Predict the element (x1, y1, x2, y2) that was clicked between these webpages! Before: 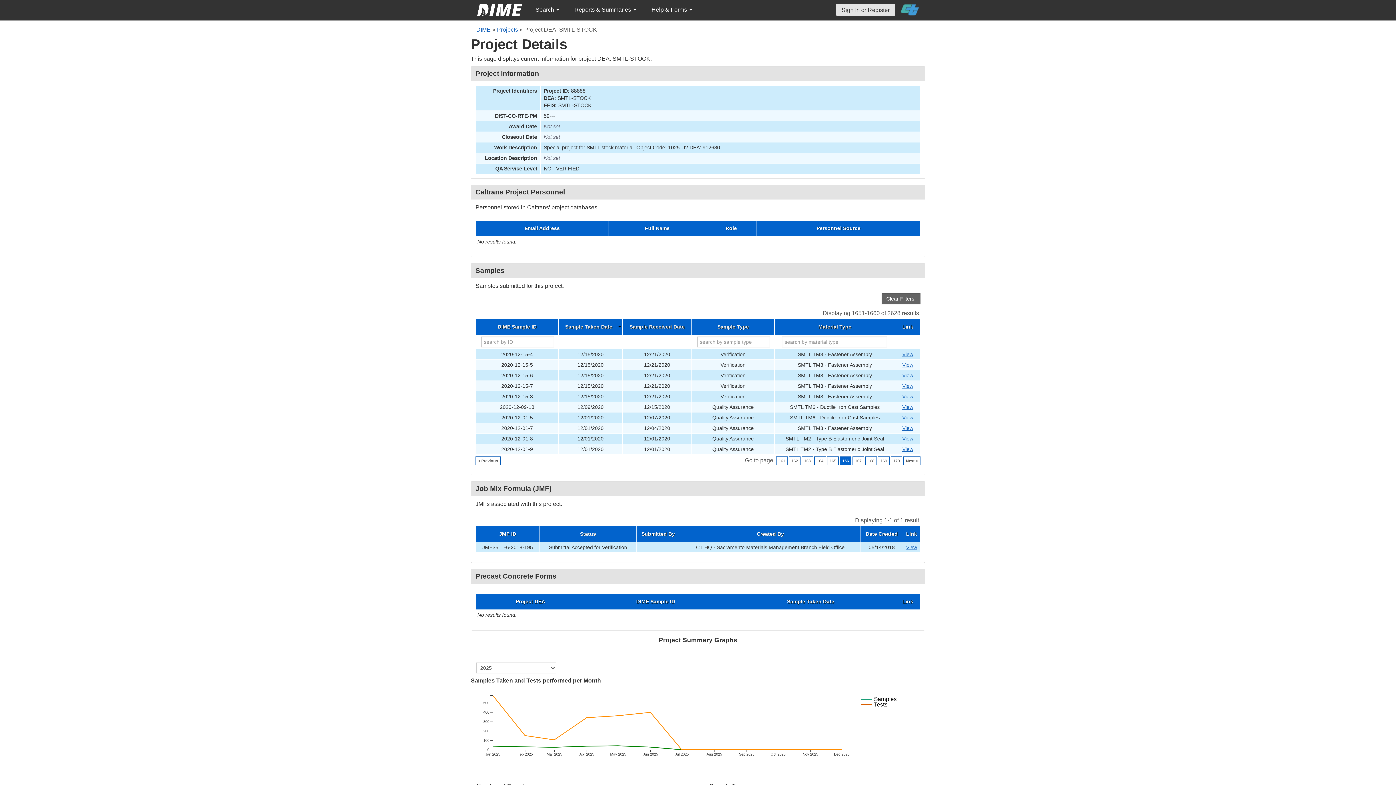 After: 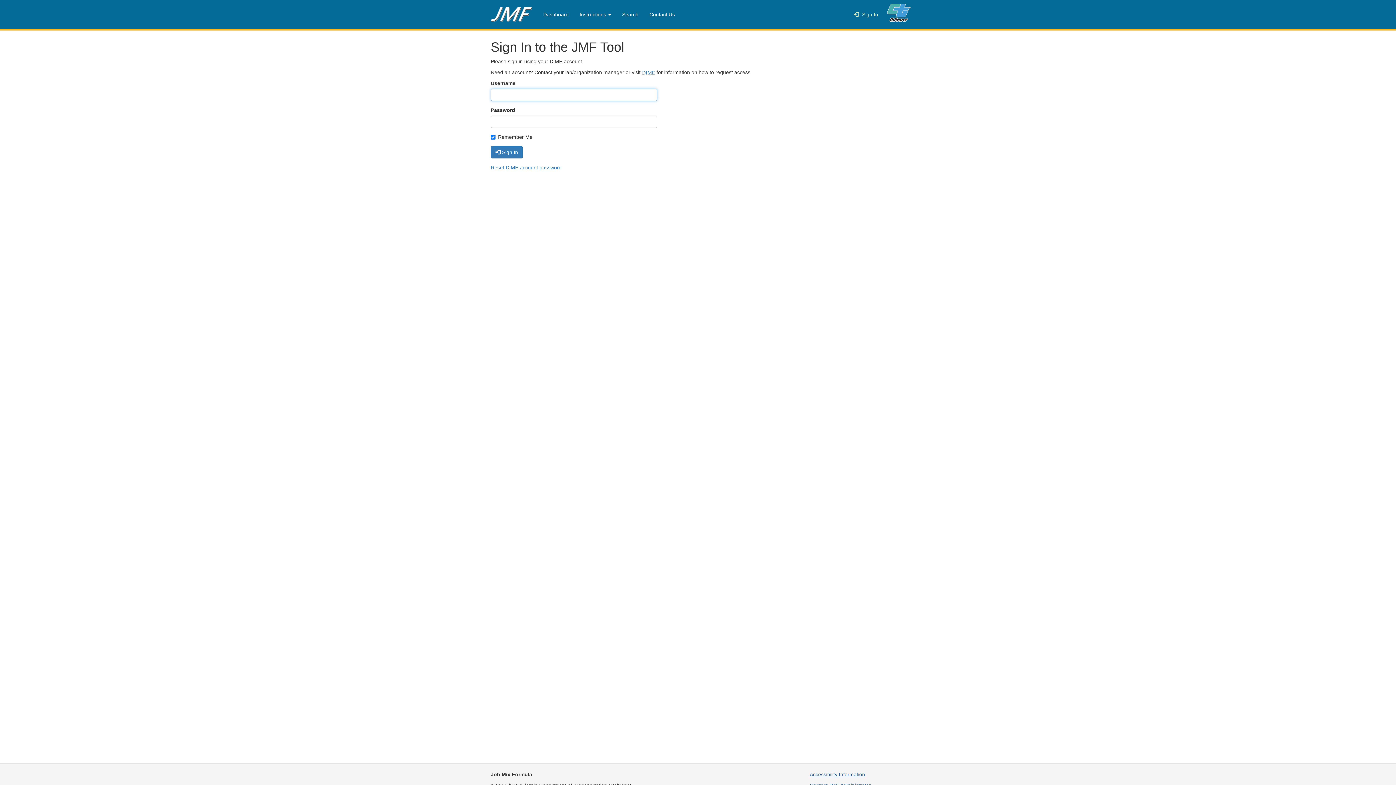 Action: bbox: (906, 544, 917, 550) label: View